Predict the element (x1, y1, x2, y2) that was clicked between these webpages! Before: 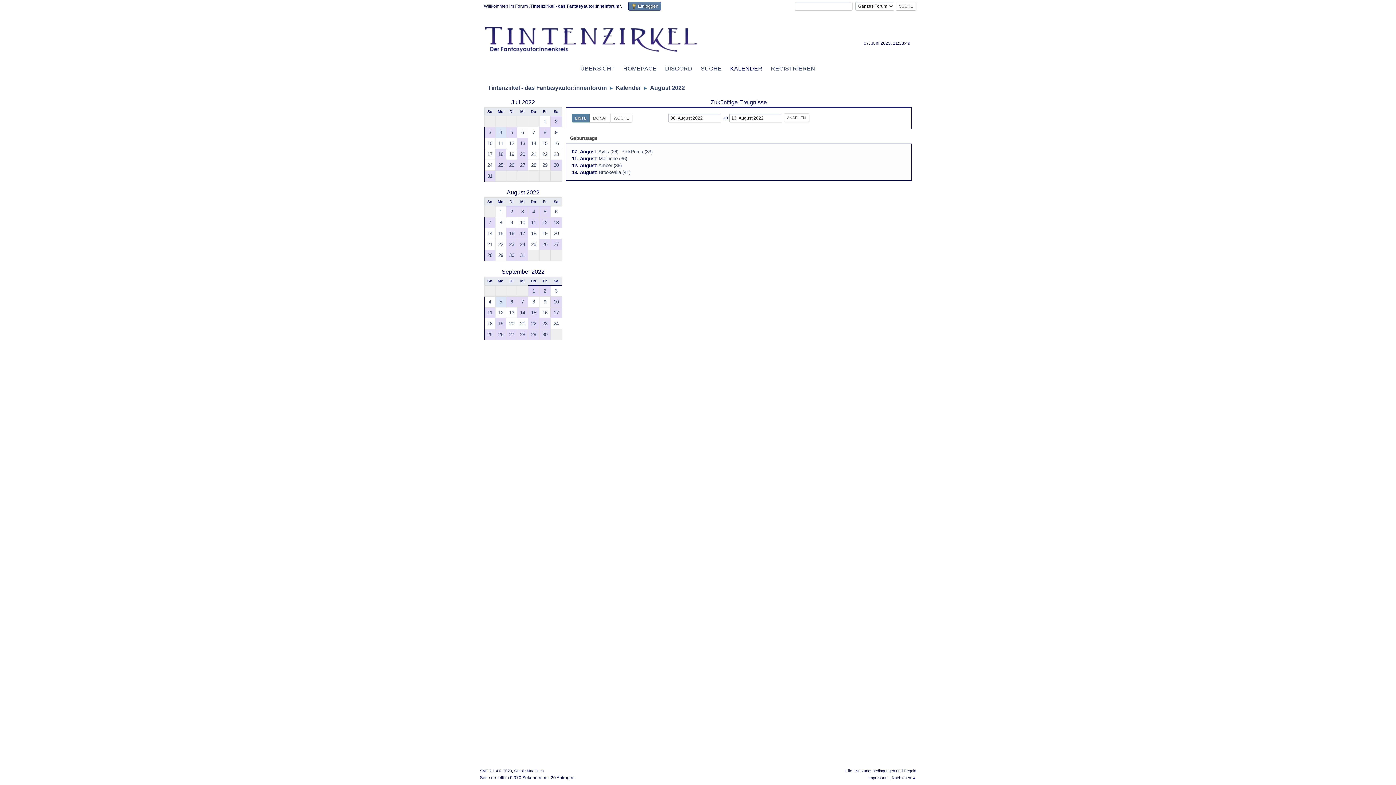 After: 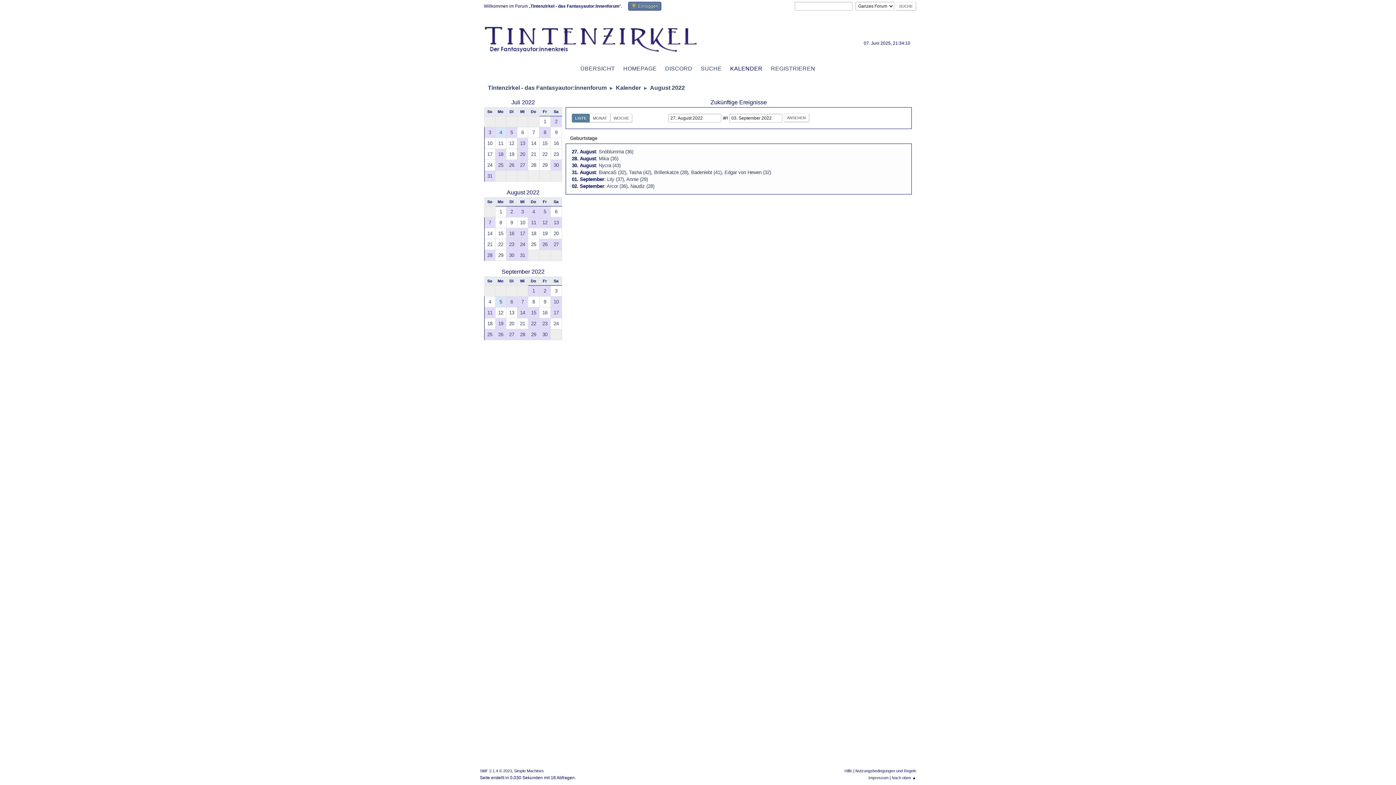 Action: label: 27 bbox: (550, 239, 561, 249)